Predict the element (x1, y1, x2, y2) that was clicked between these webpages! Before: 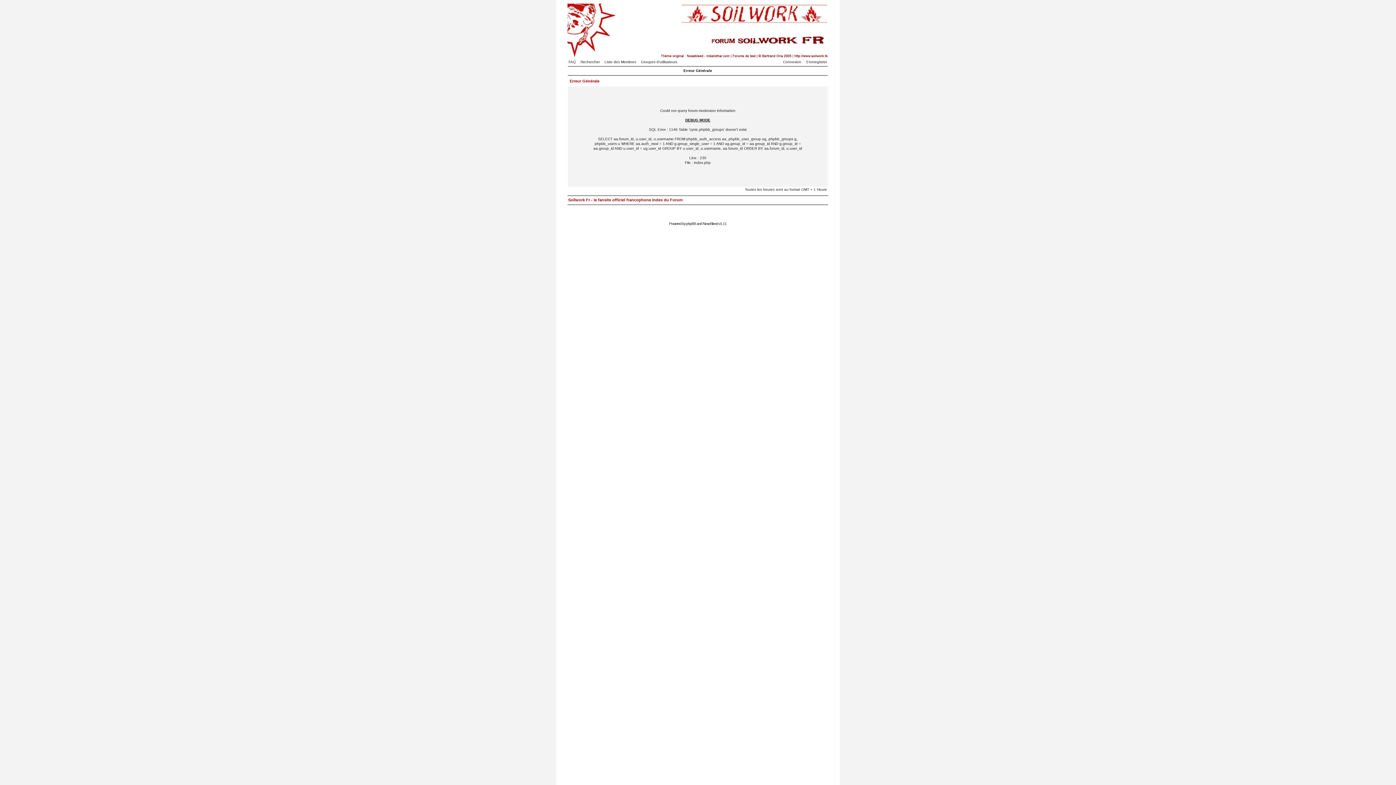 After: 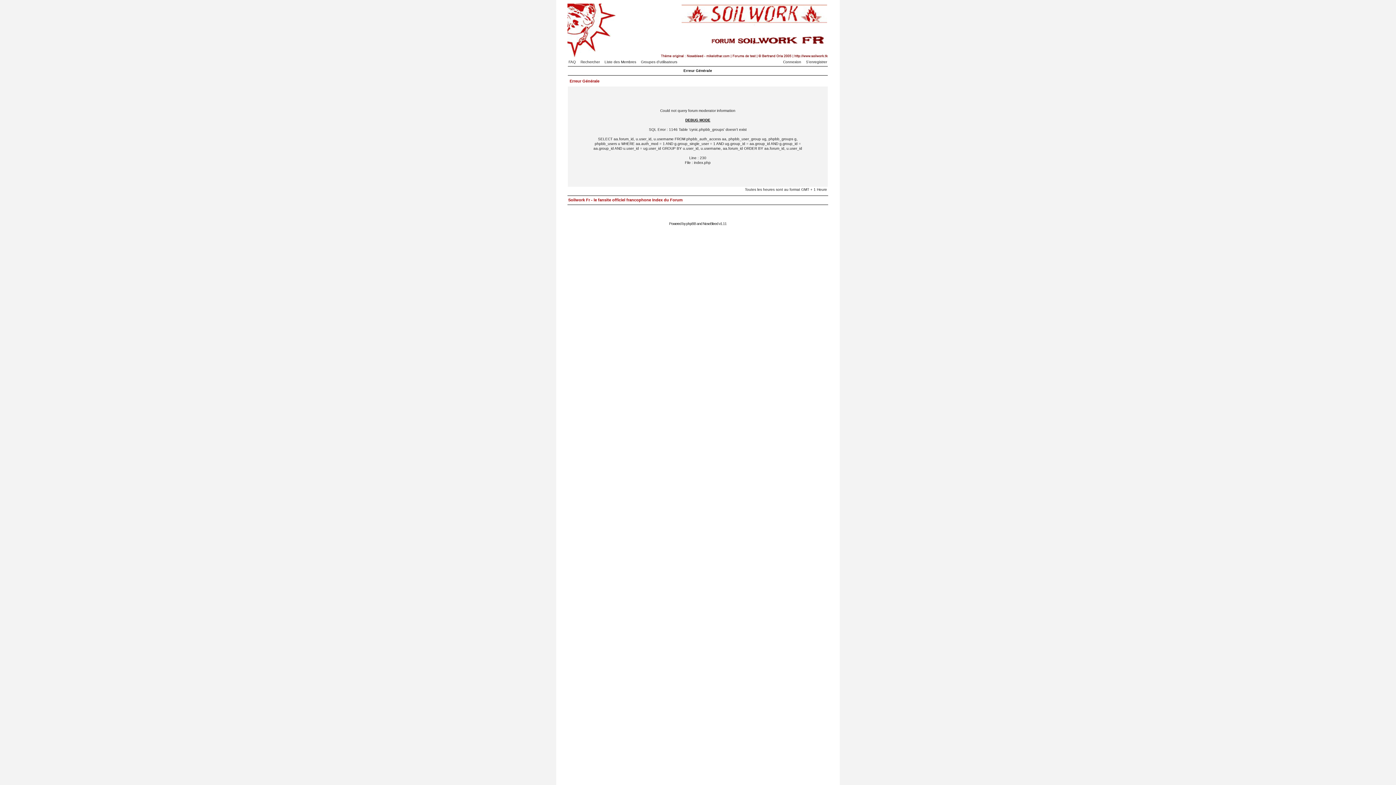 Action: label: Soilwork Fr - le fansite officiel francophone Index du Forum bbox: (568, 197, 682, 202)